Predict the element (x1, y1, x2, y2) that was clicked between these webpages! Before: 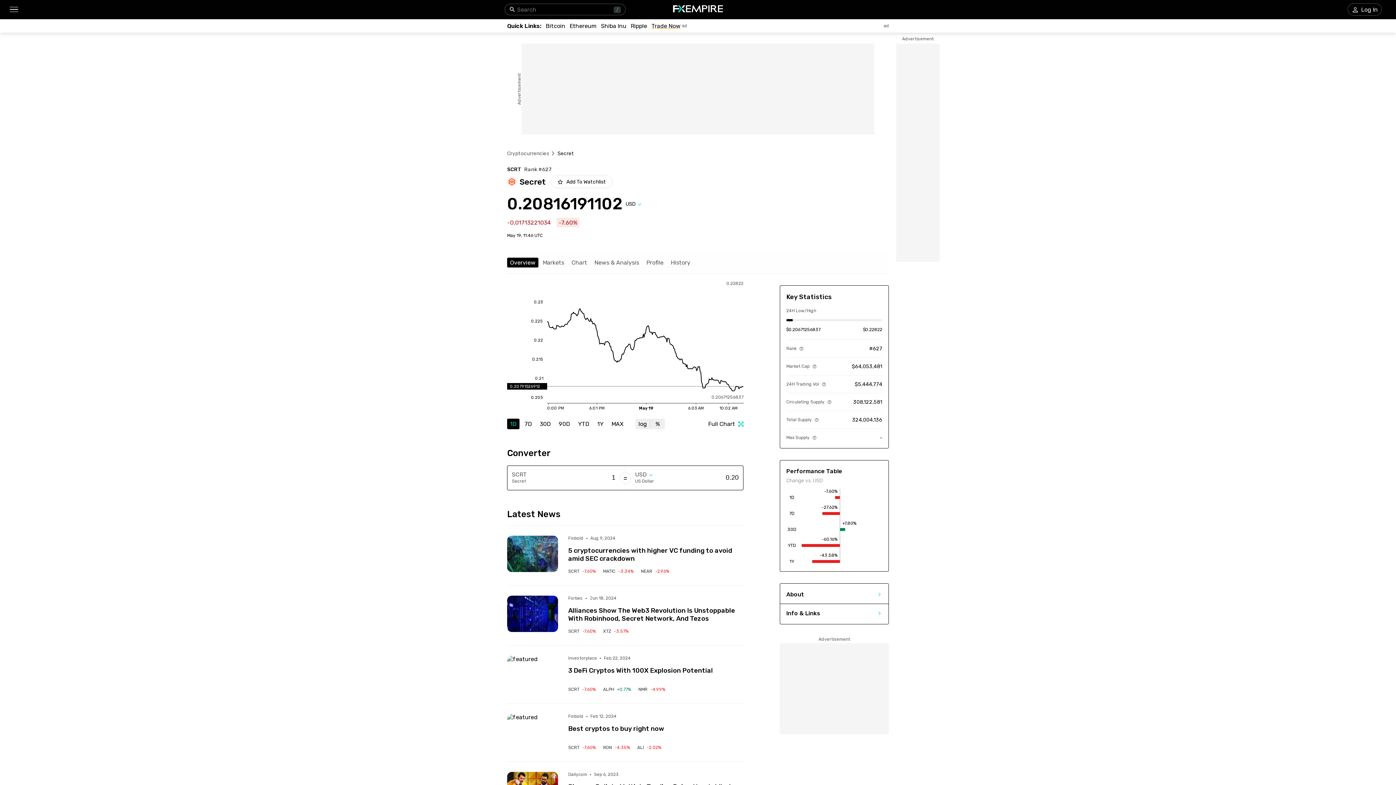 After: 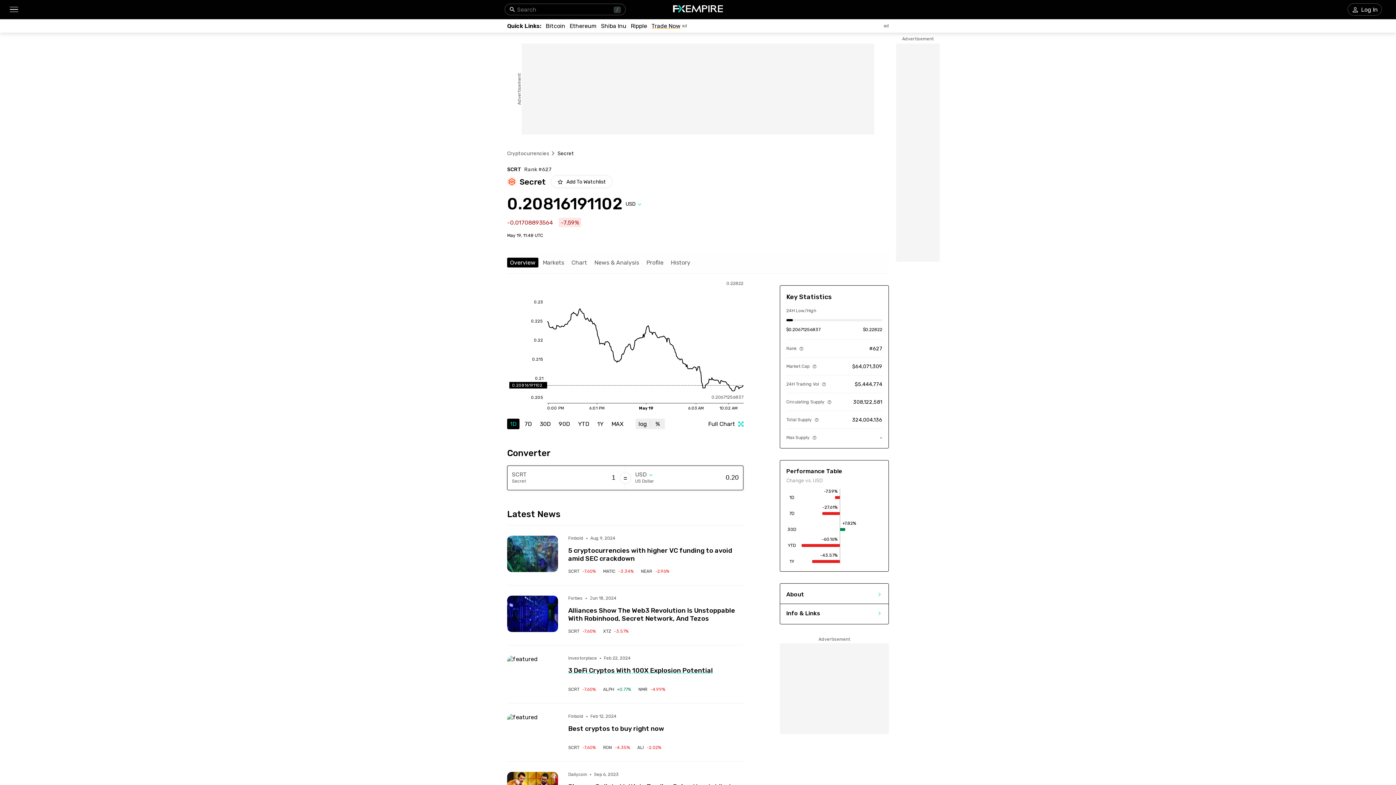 Action: bbox: (568, 656, 743, 674) label: Link to https://investorplace.com/2024/02/3-defi-cryptos-with-100x-explosion-potential/